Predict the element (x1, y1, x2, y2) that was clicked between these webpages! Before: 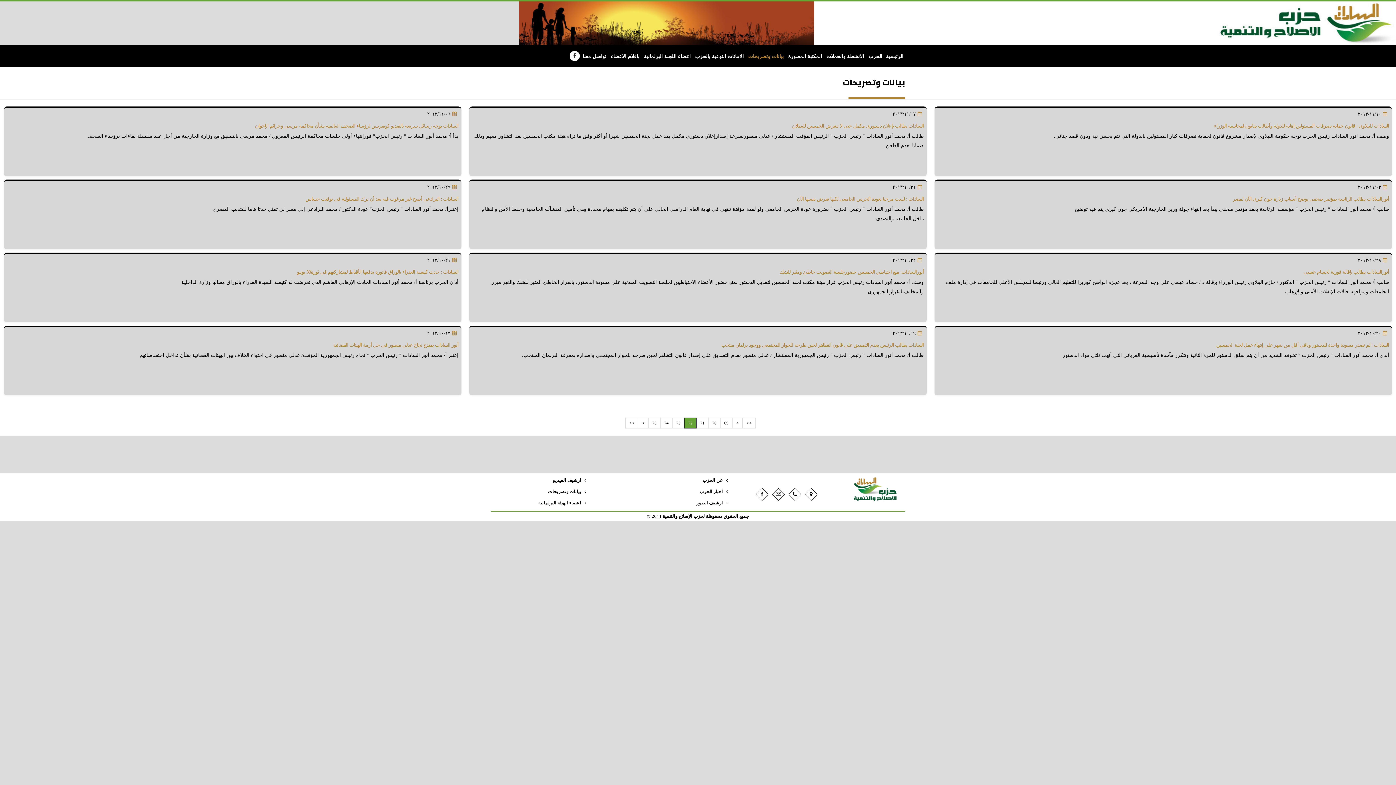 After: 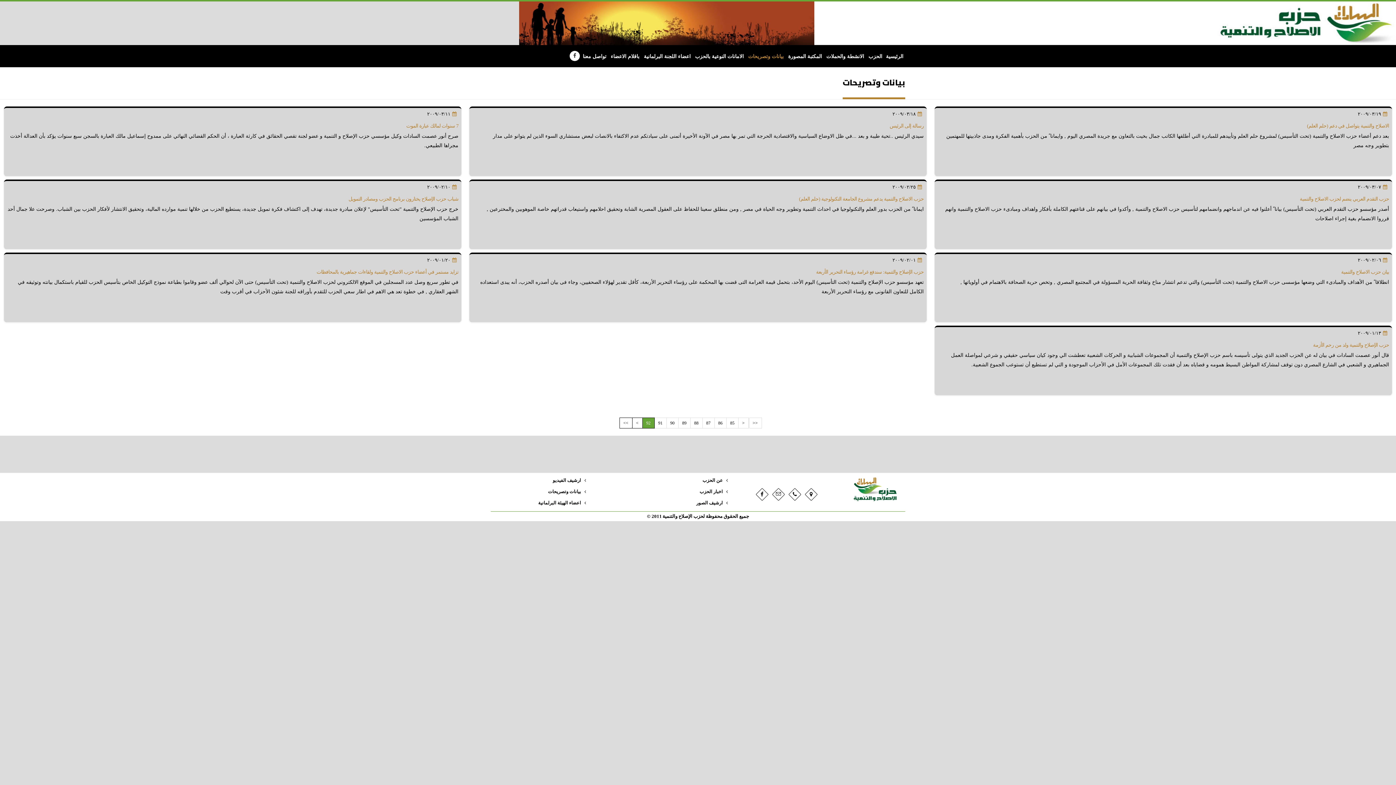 Action: label: >> bbox: (625, 417, 638, 428)